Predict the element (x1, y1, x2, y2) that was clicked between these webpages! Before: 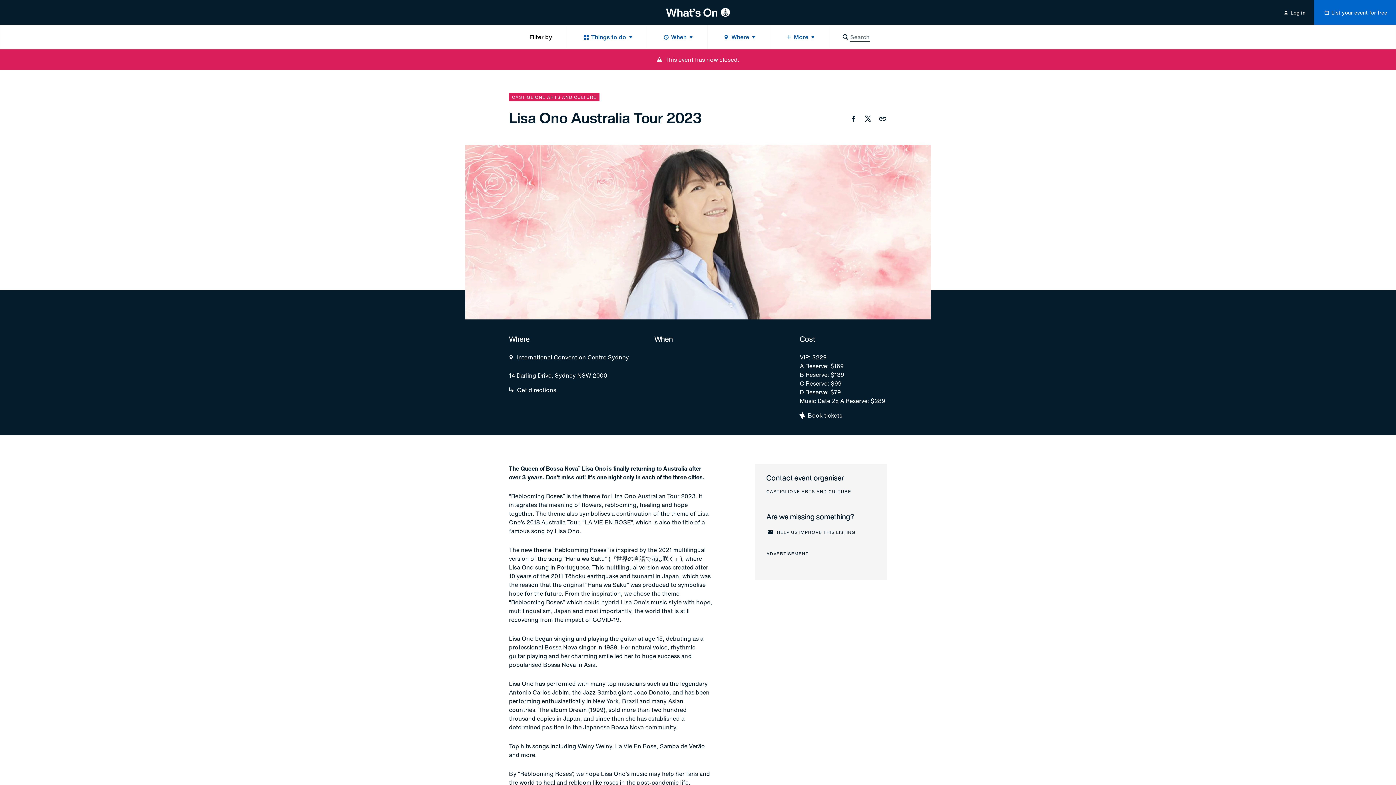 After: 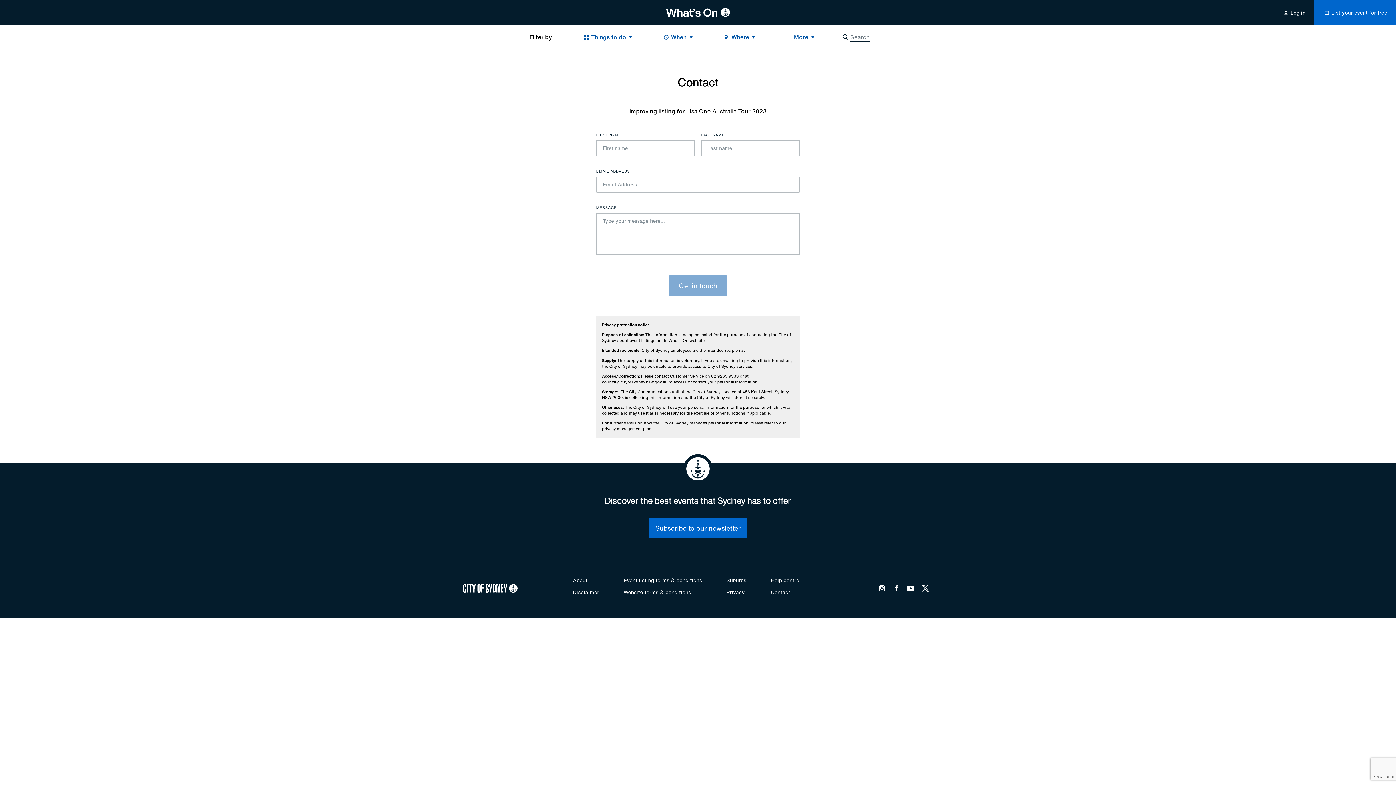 Action: label: HELP US IMPROVE THIS LISTING
Help us improve this listing bbox: (766, 528, 855, 536)